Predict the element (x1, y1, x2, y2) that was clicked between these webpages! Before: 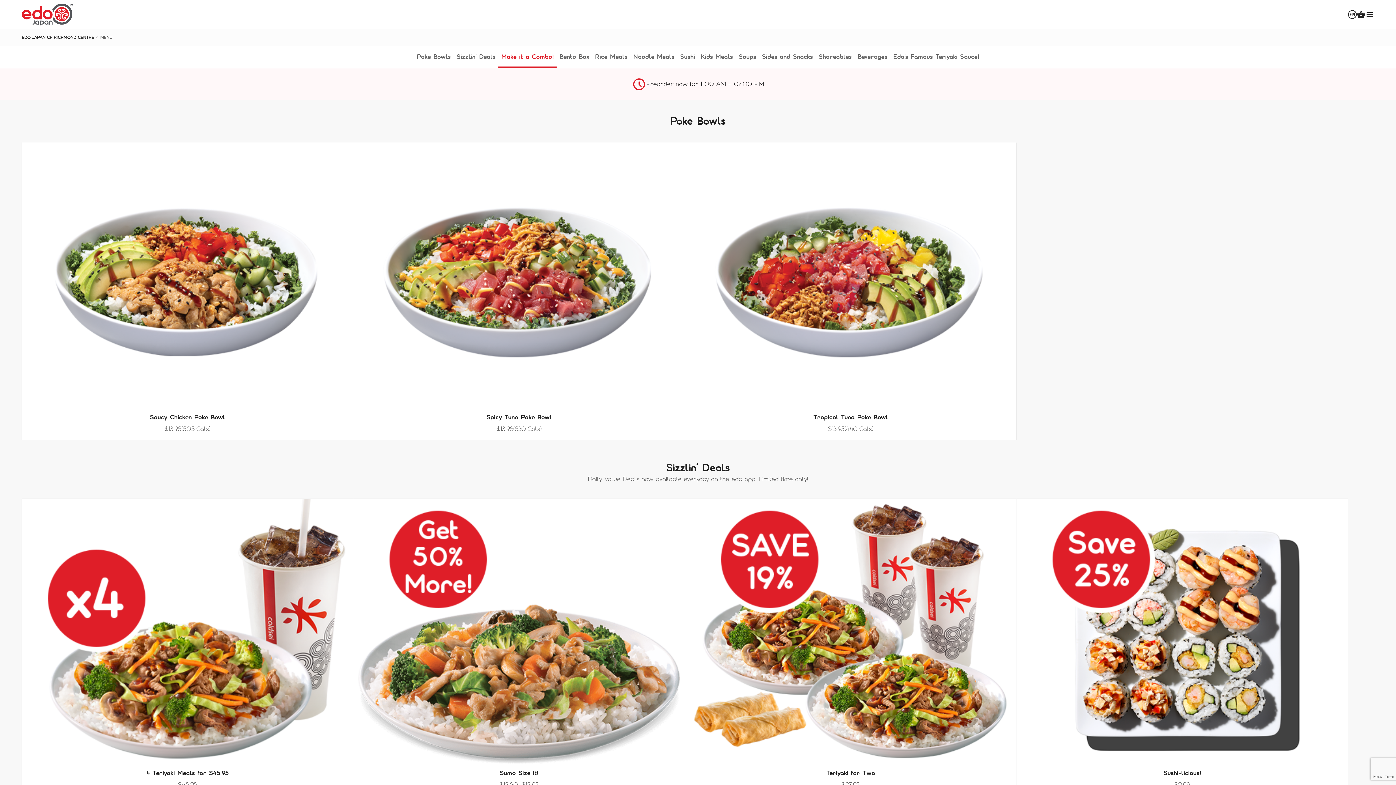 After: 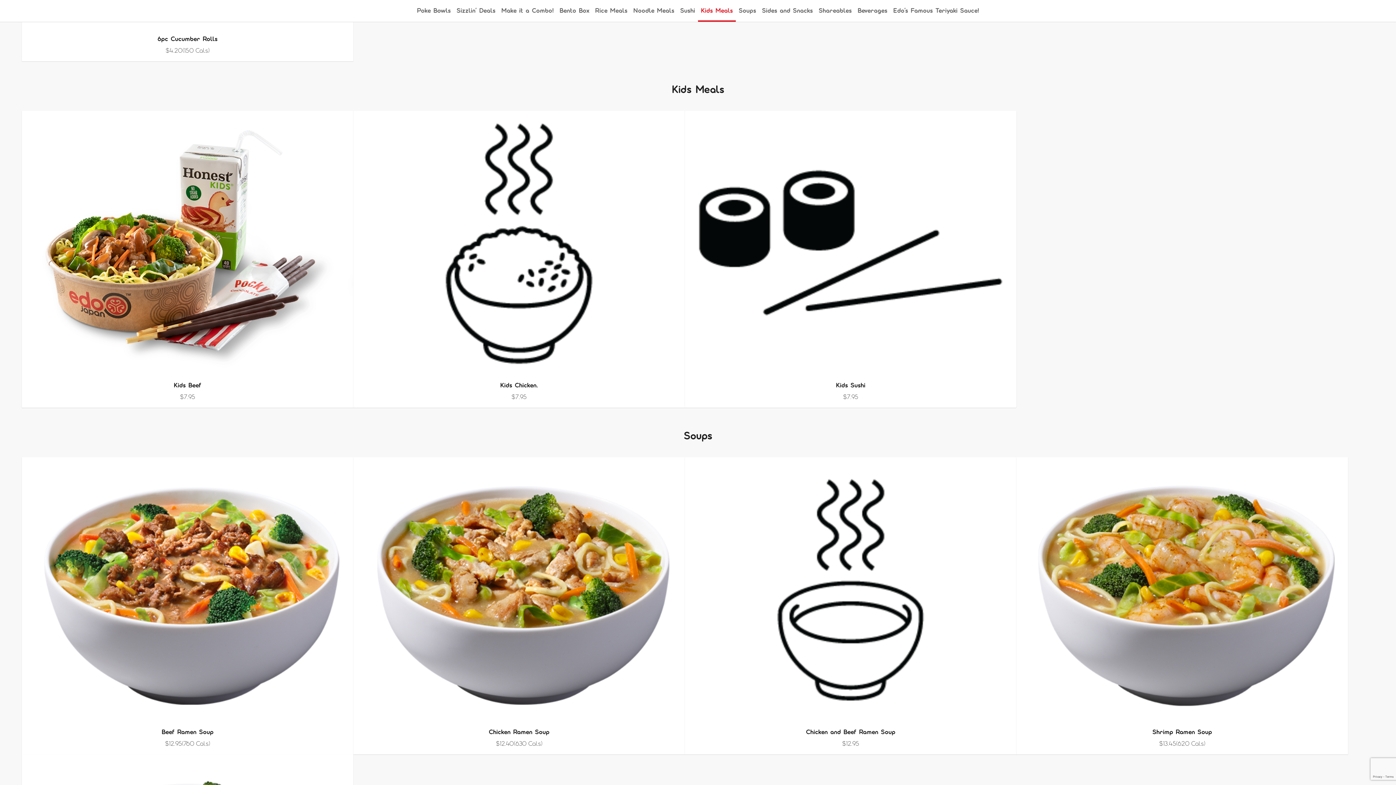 Action: label: Kids Meals bbox: (698, 46, 736, 68)